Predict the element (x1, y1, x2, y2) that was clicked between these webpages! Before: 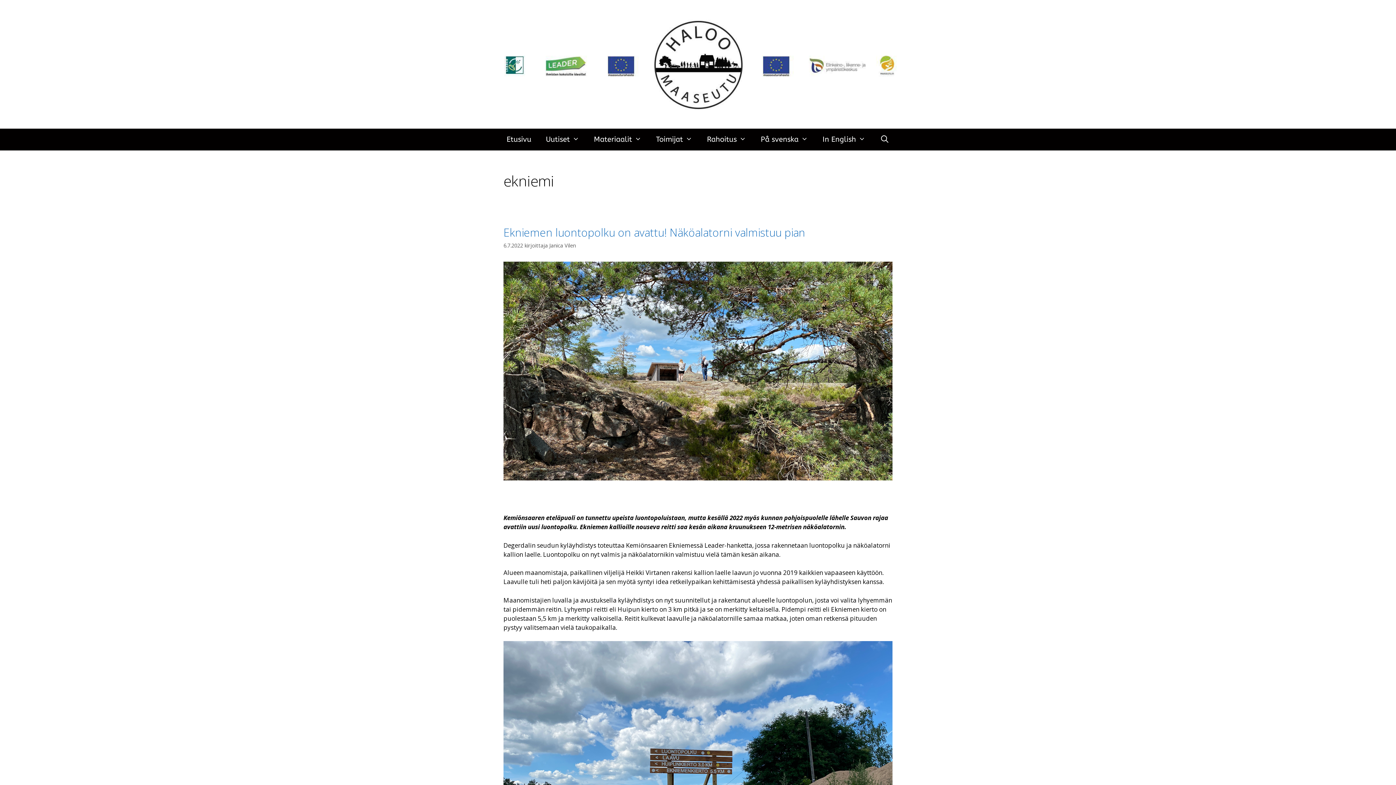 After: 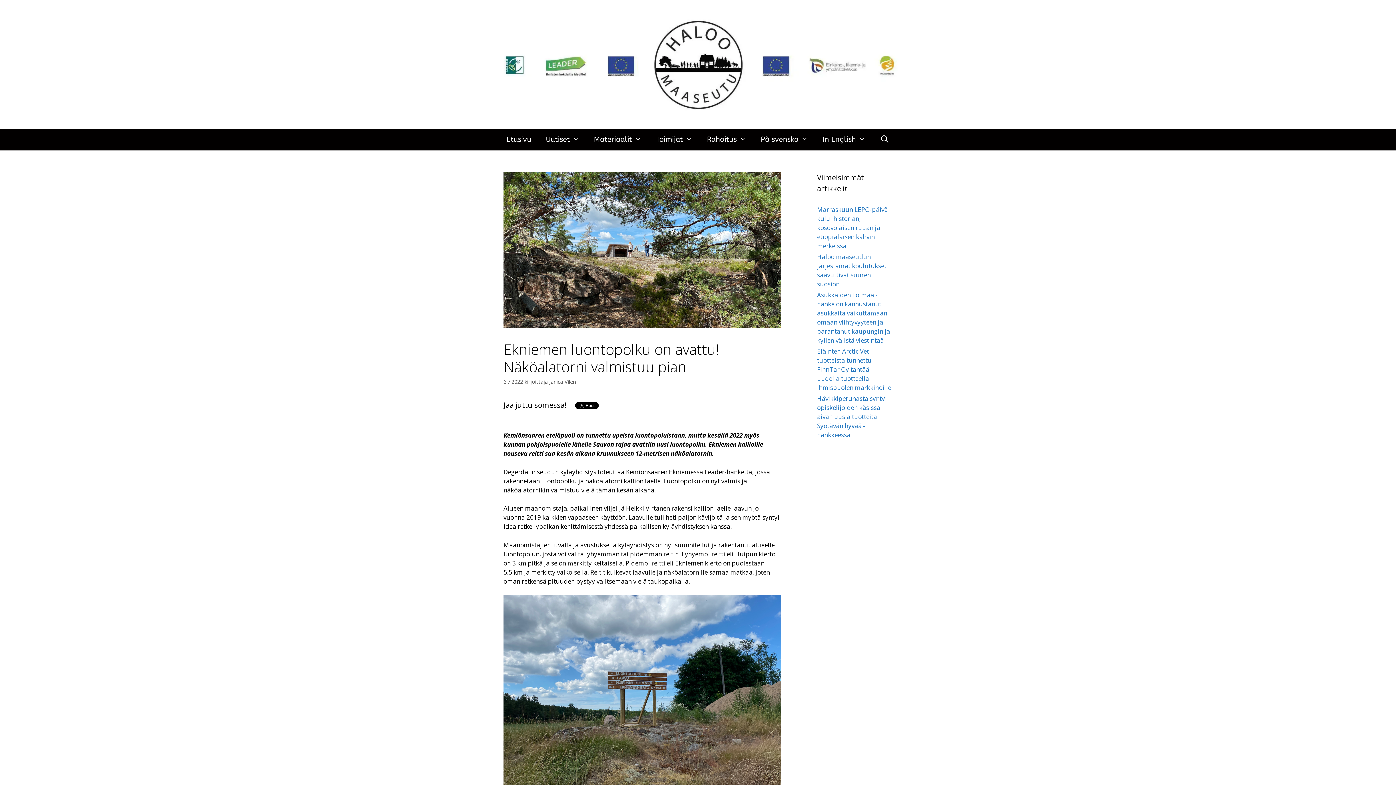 Action: label: Ekniemen luontopolku on avattu! Näköalatorni valmistuu pian bbox: (503, 225, 805, 240)